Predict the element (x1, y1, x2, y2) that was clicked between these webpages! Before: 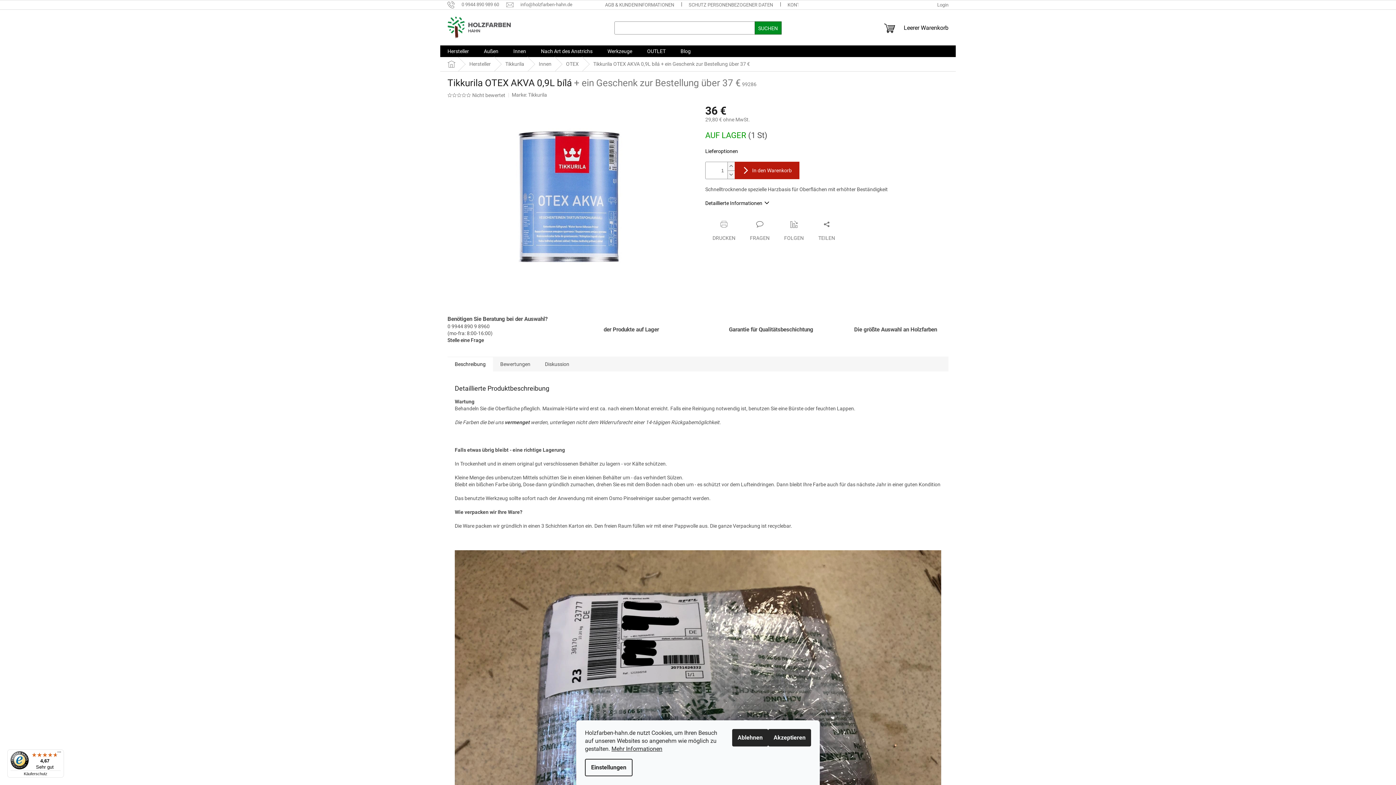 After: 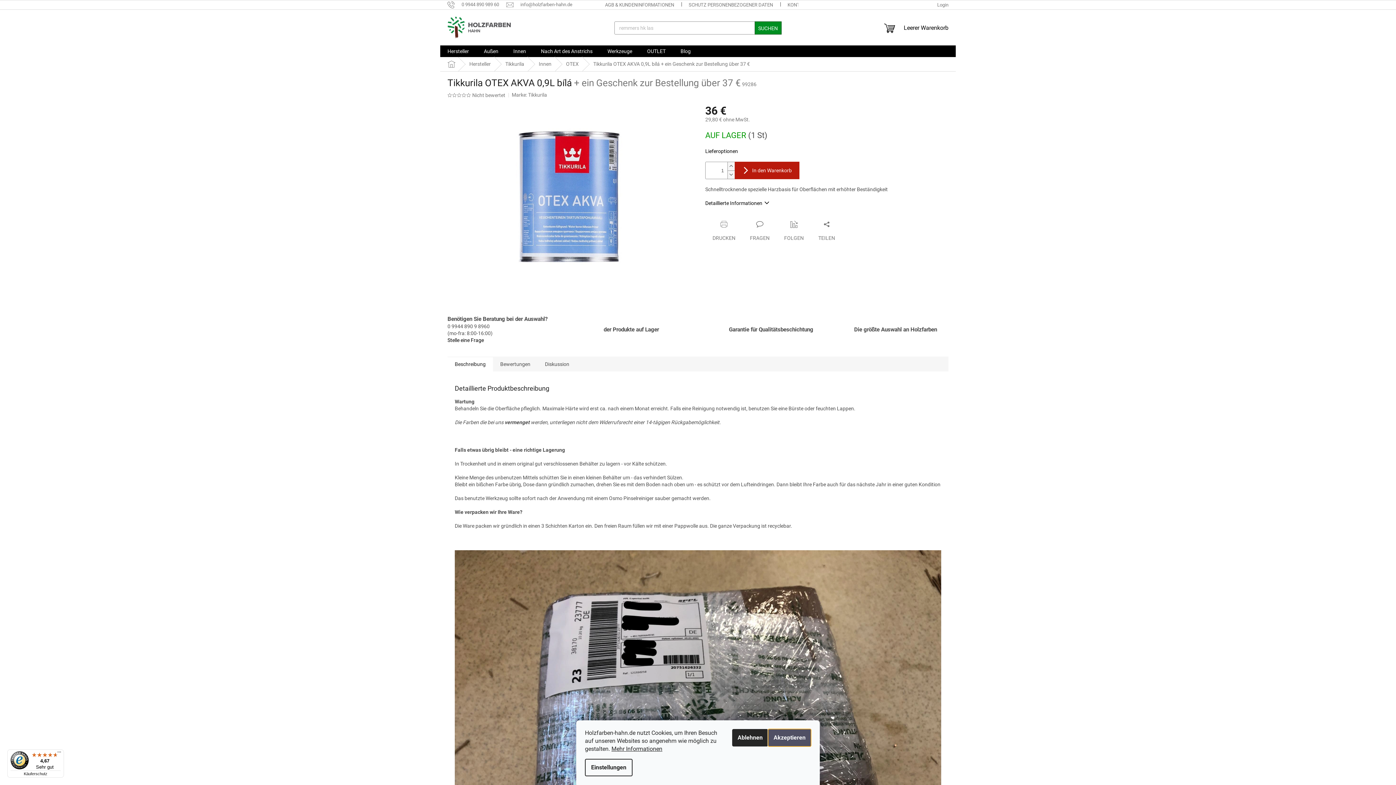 Action: bbox: (768, 729, 811, 746) label: Akzeptieren